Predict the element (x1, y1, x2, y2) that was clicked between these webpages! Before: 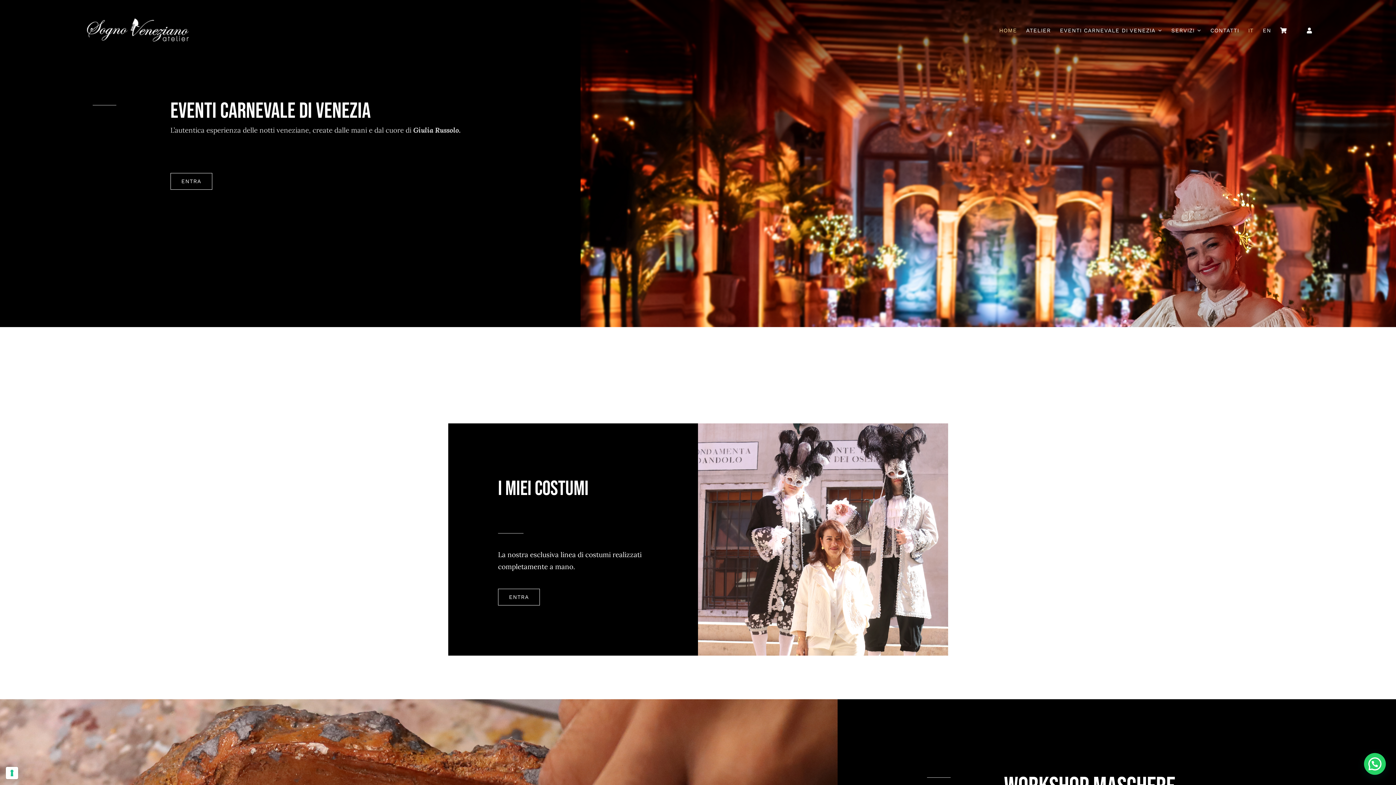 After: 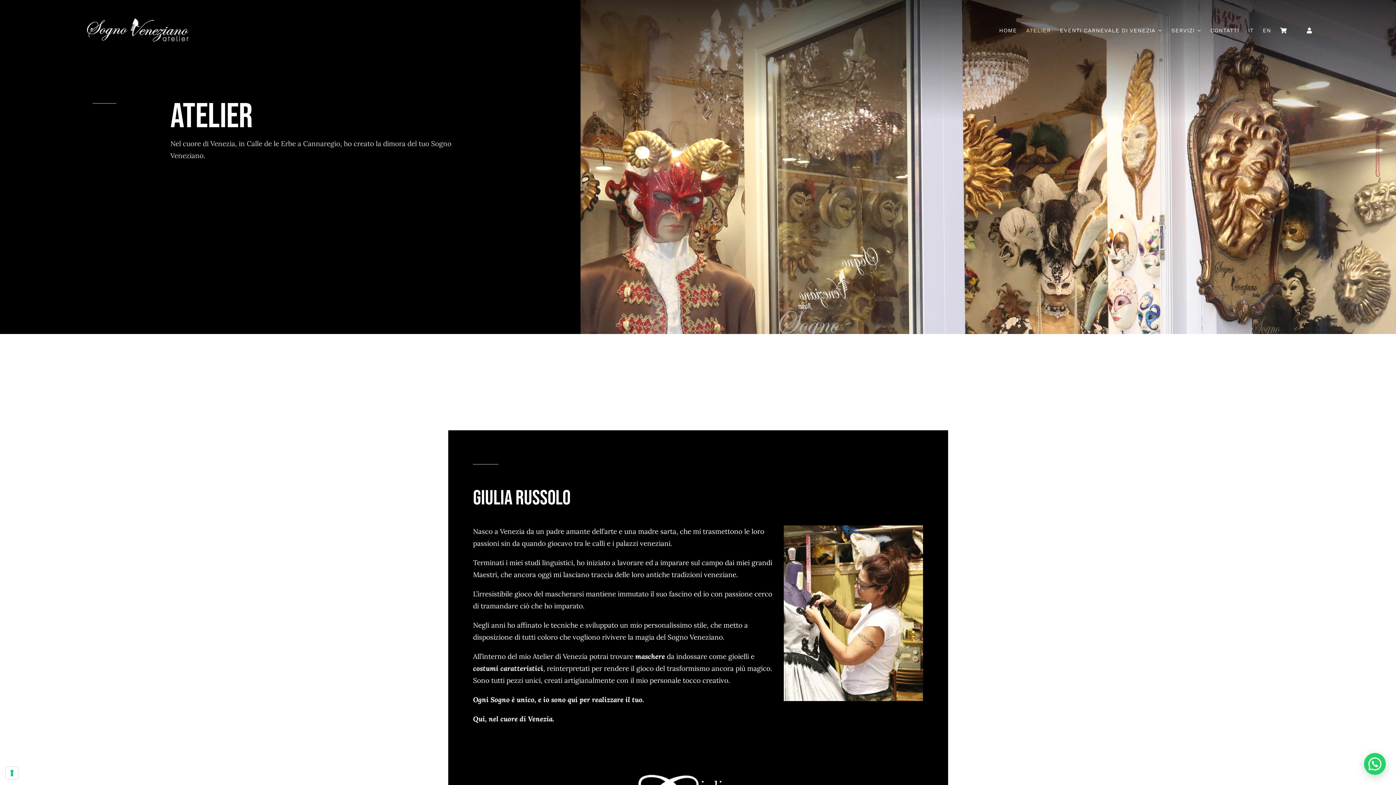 Action: bbox: (1026, 19, 1051, 41) label: ATELIER